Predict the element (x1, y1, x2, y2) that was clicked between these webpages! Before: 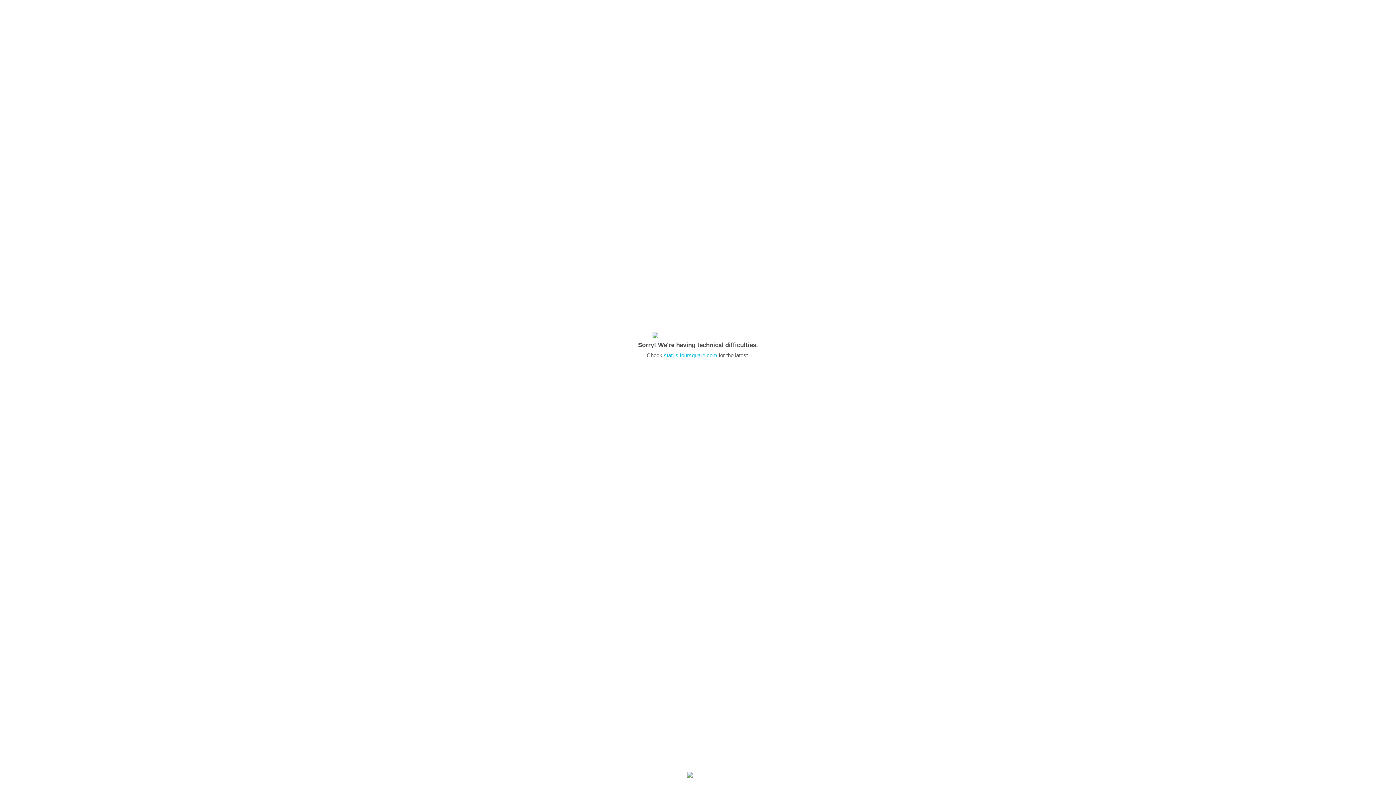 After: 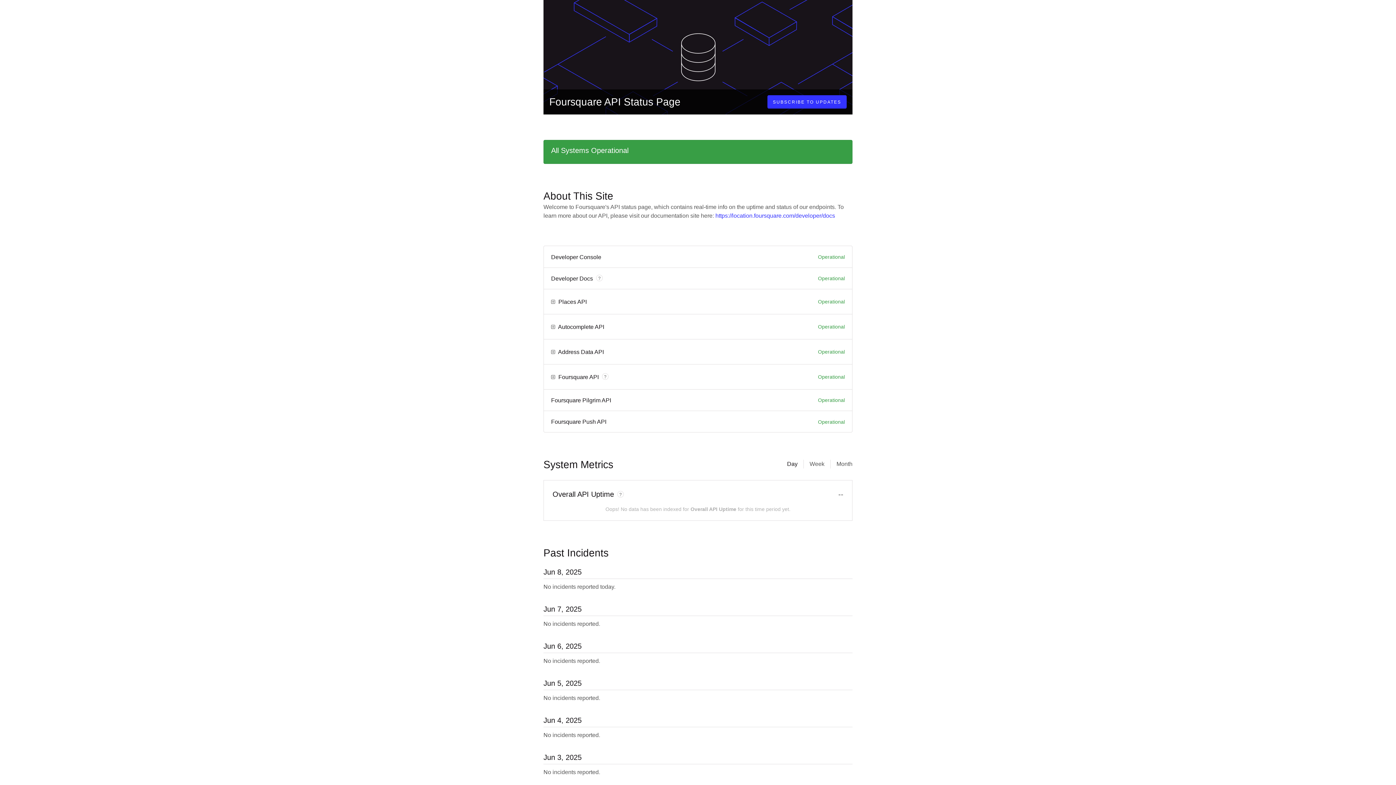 Action: bbox: (664, 352, 717, 358) label: status.foursquare.com